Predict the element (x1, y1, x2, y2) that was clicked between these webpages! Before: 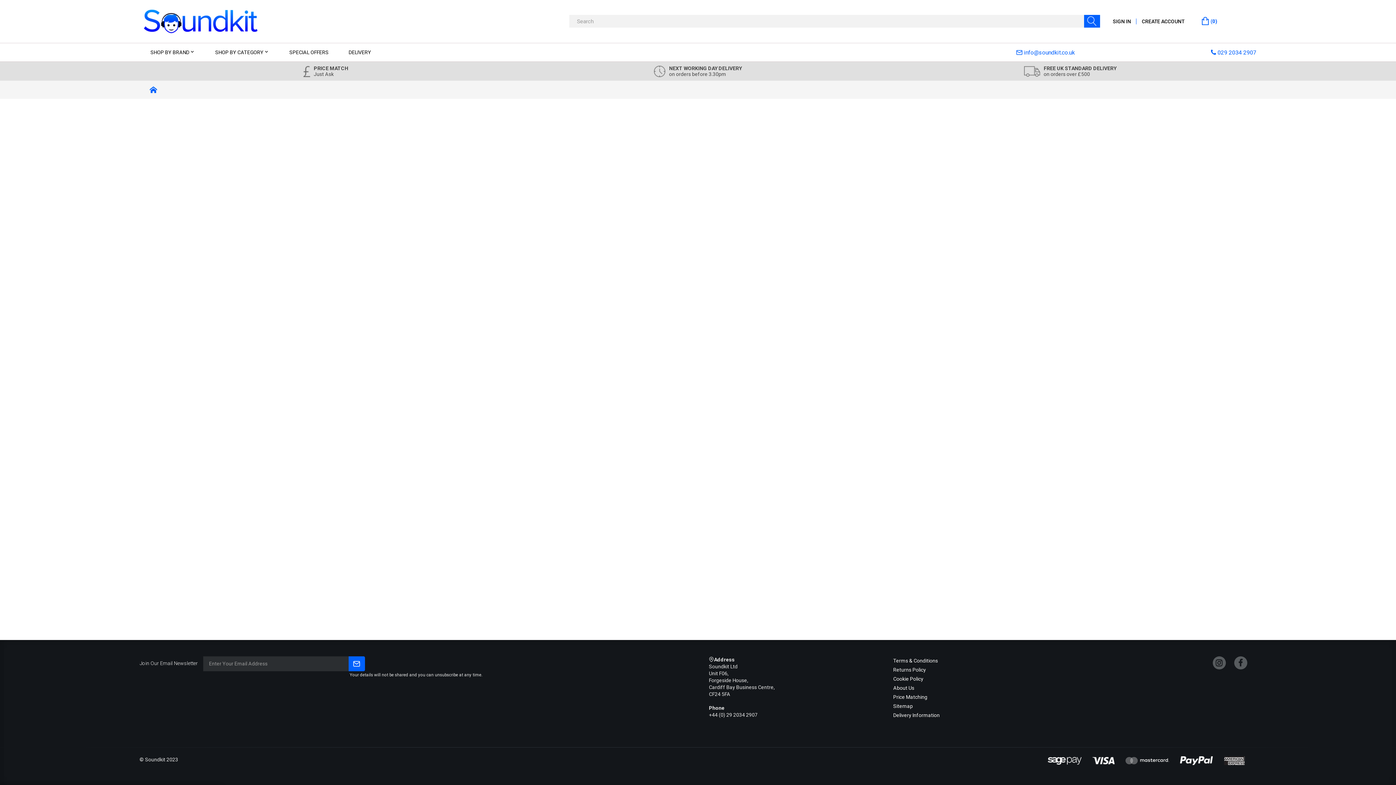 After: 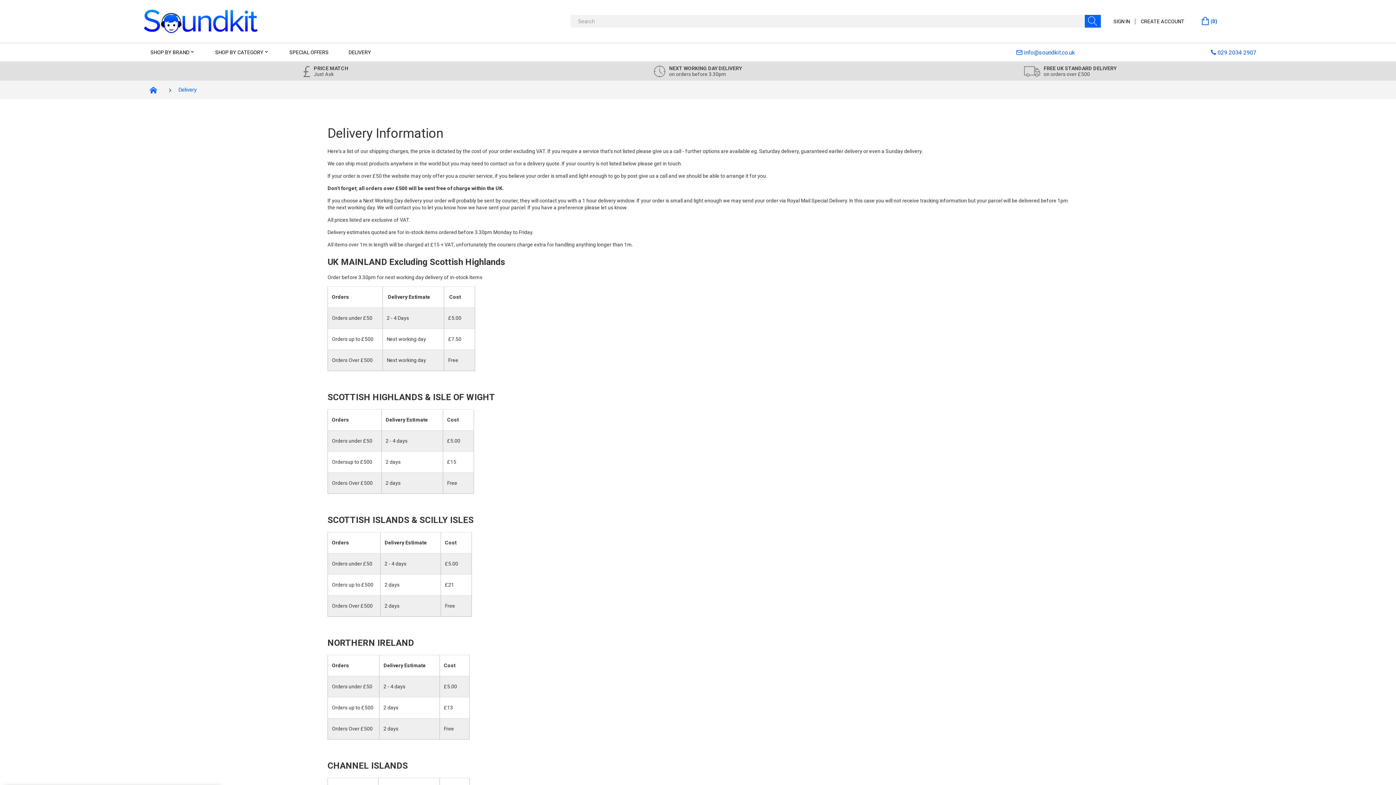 Action: label: on orders over £500 bbox: (1043, 71, 1090, 77)